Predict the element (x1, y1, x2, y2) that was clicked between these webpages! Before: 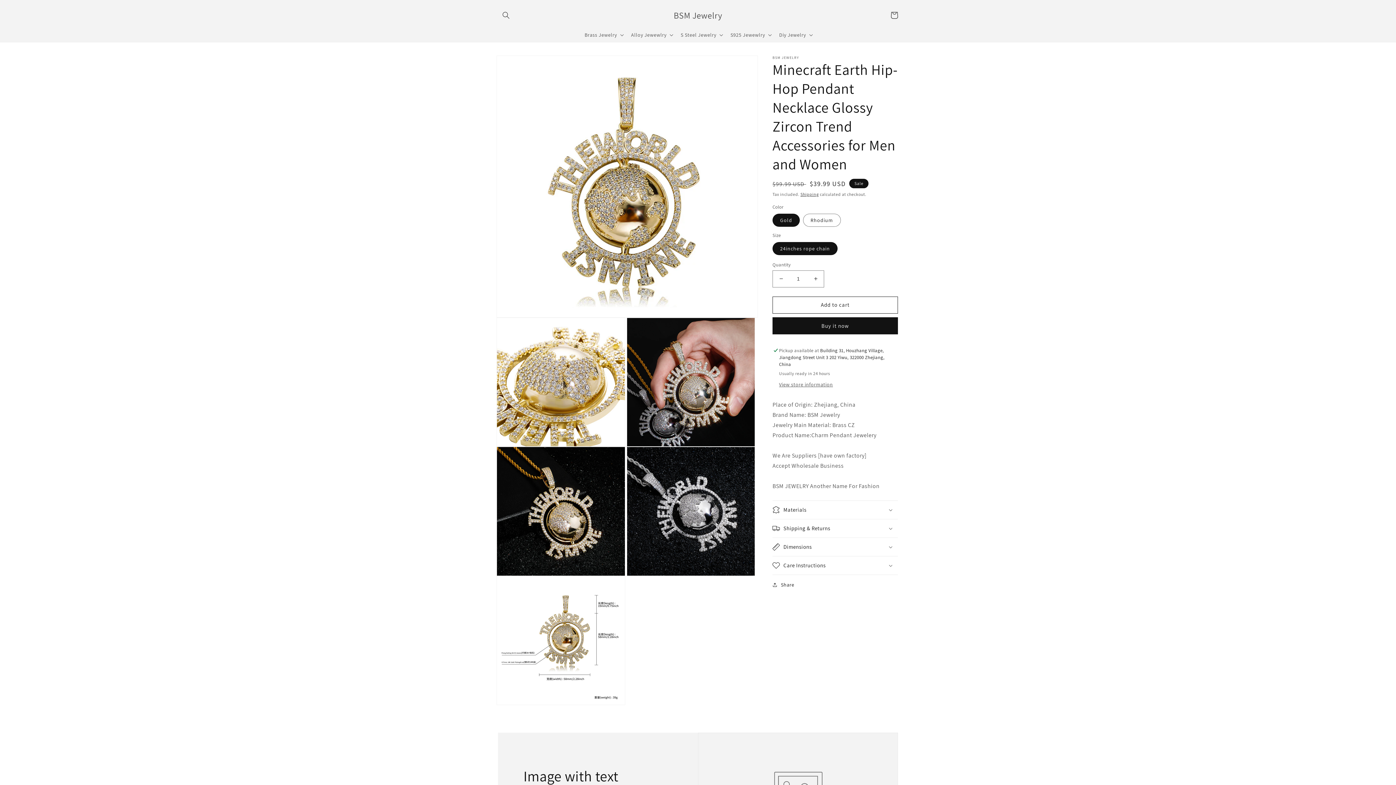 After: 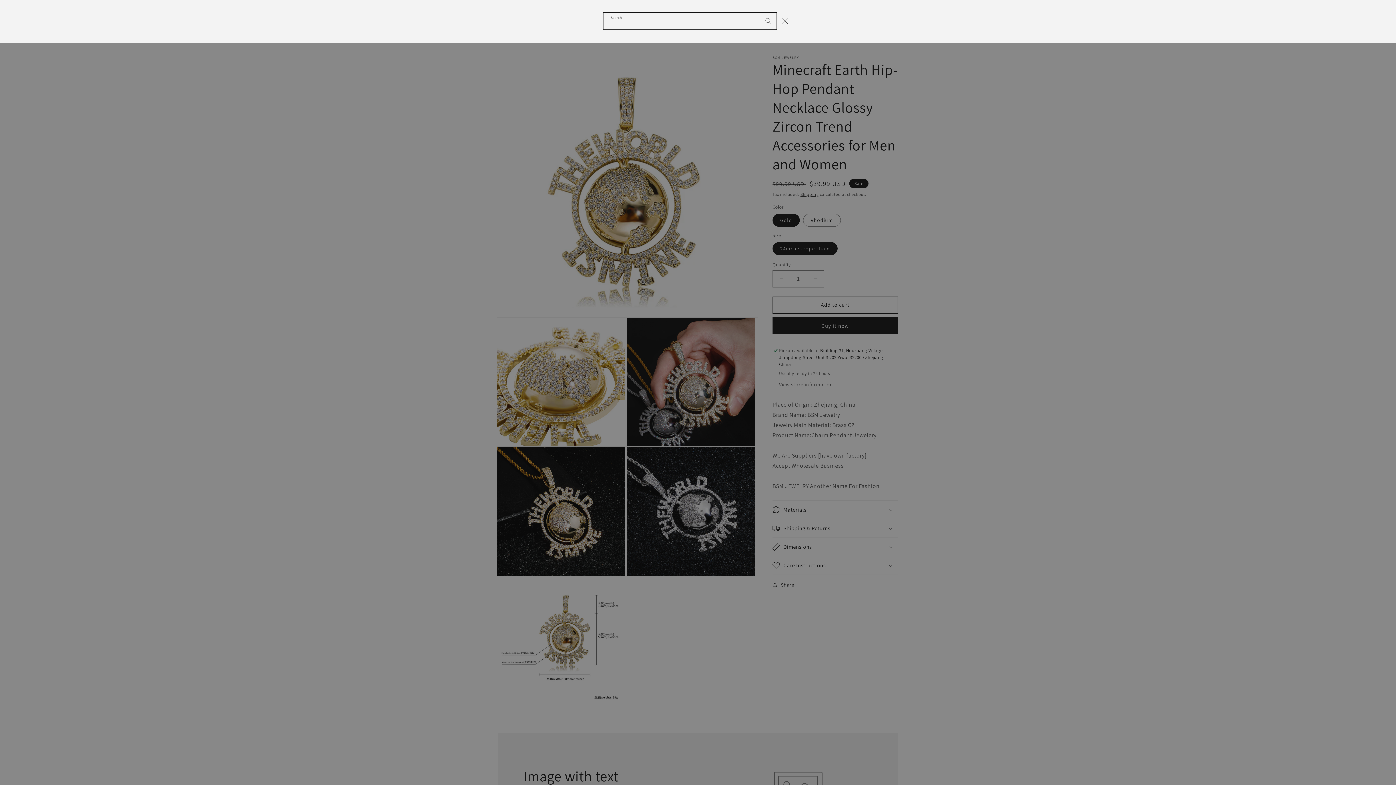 Action: bbox: (498, 7, 514, 23) label: Search